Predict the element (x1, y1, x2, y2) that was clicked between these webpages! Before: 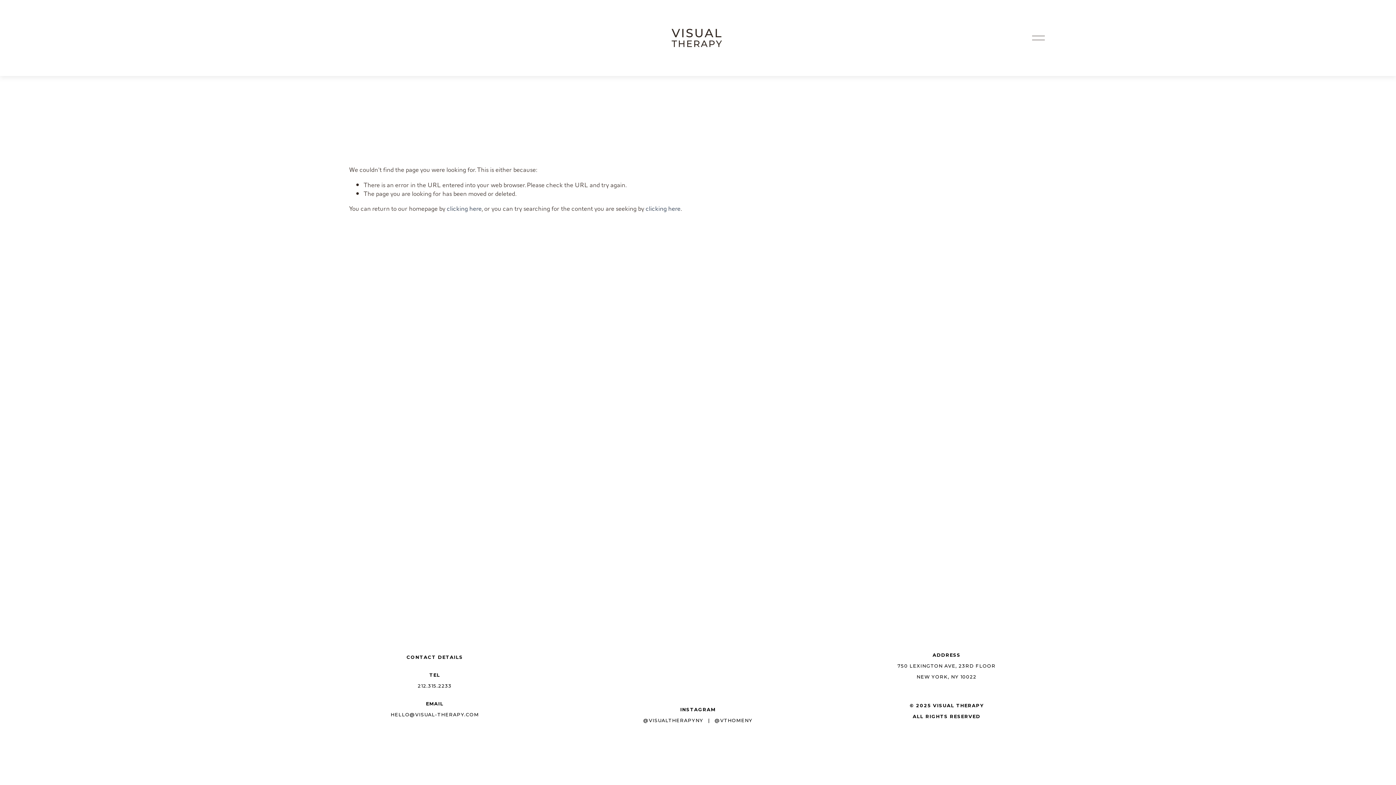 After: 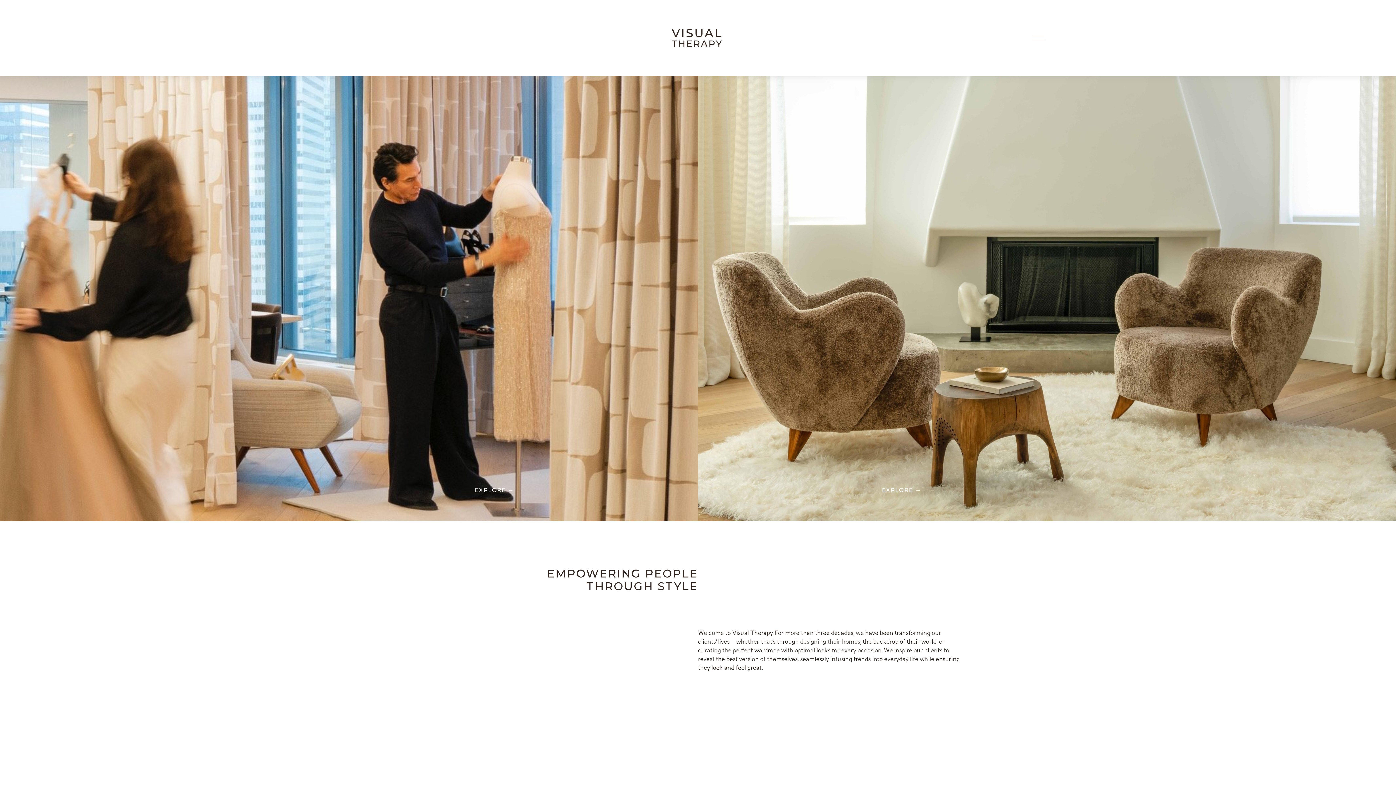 Action: bbox: (671, 27, 722, 47)